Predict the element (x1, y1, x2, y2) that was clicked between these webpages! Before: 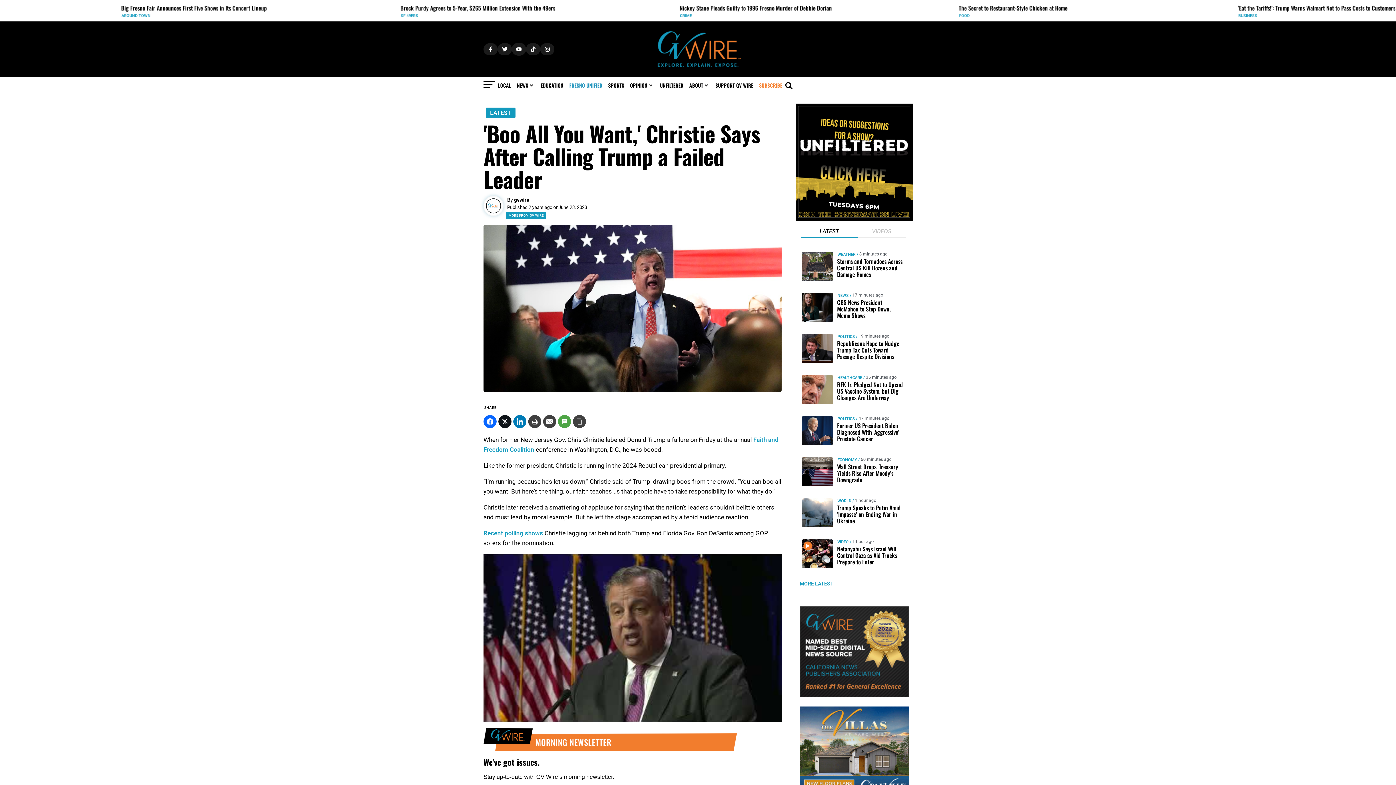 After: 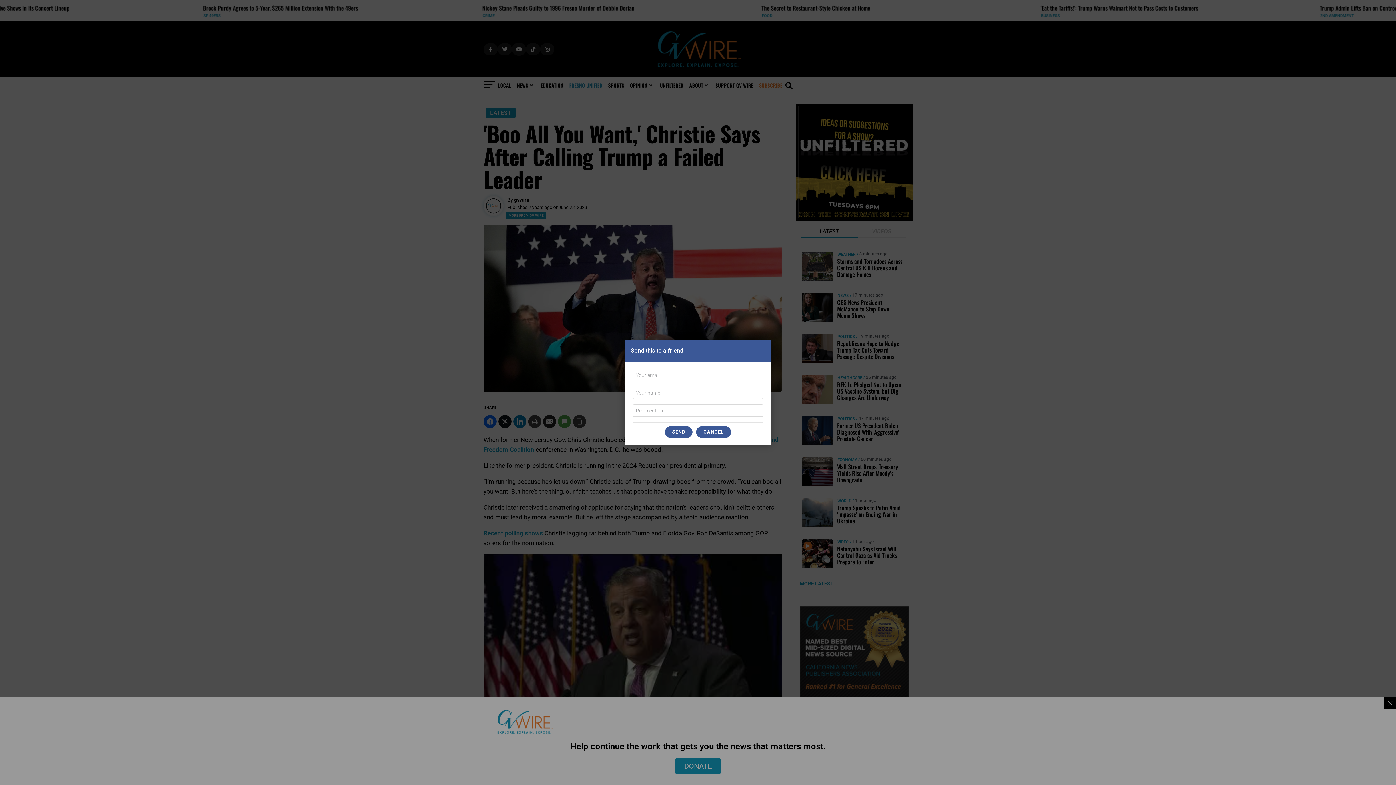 Action: bbox: (543, 415, 556, 428)